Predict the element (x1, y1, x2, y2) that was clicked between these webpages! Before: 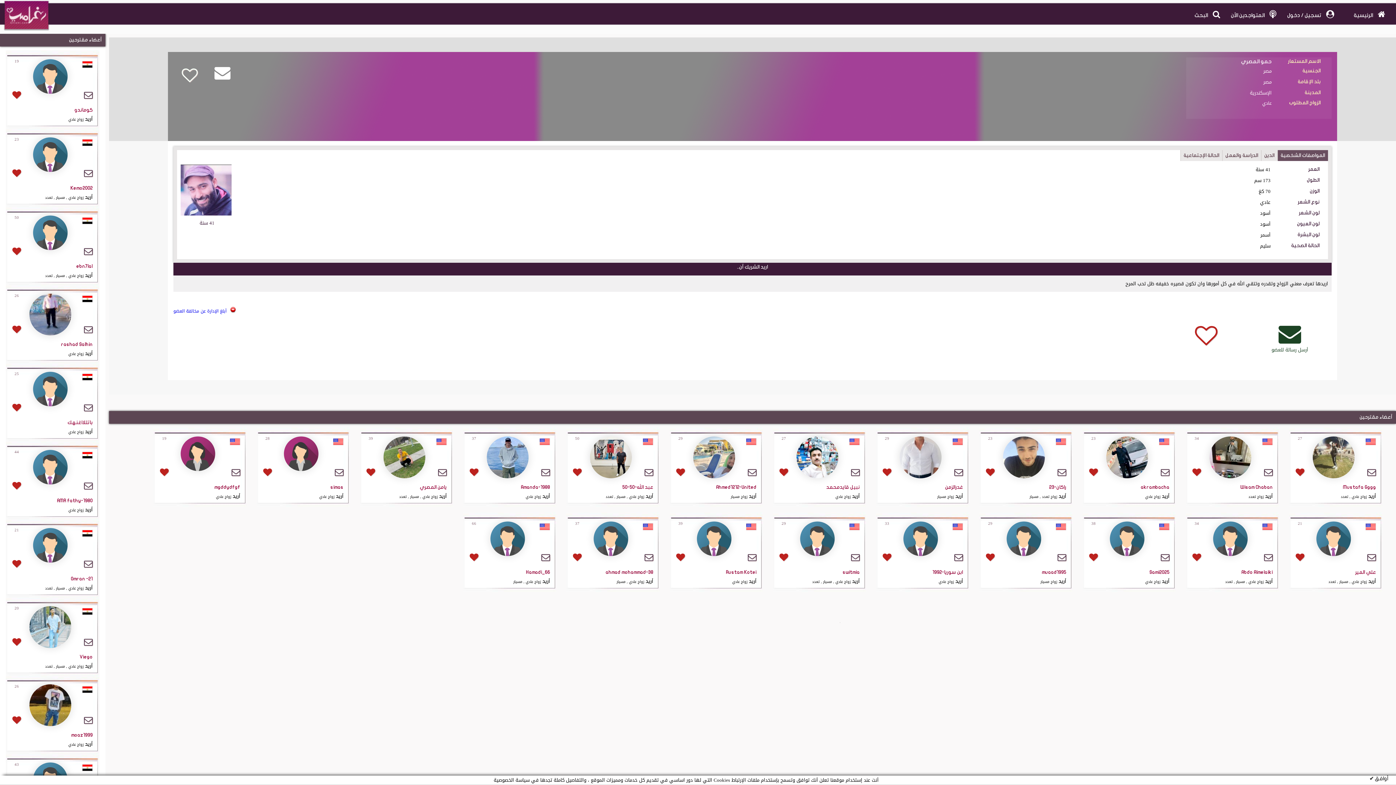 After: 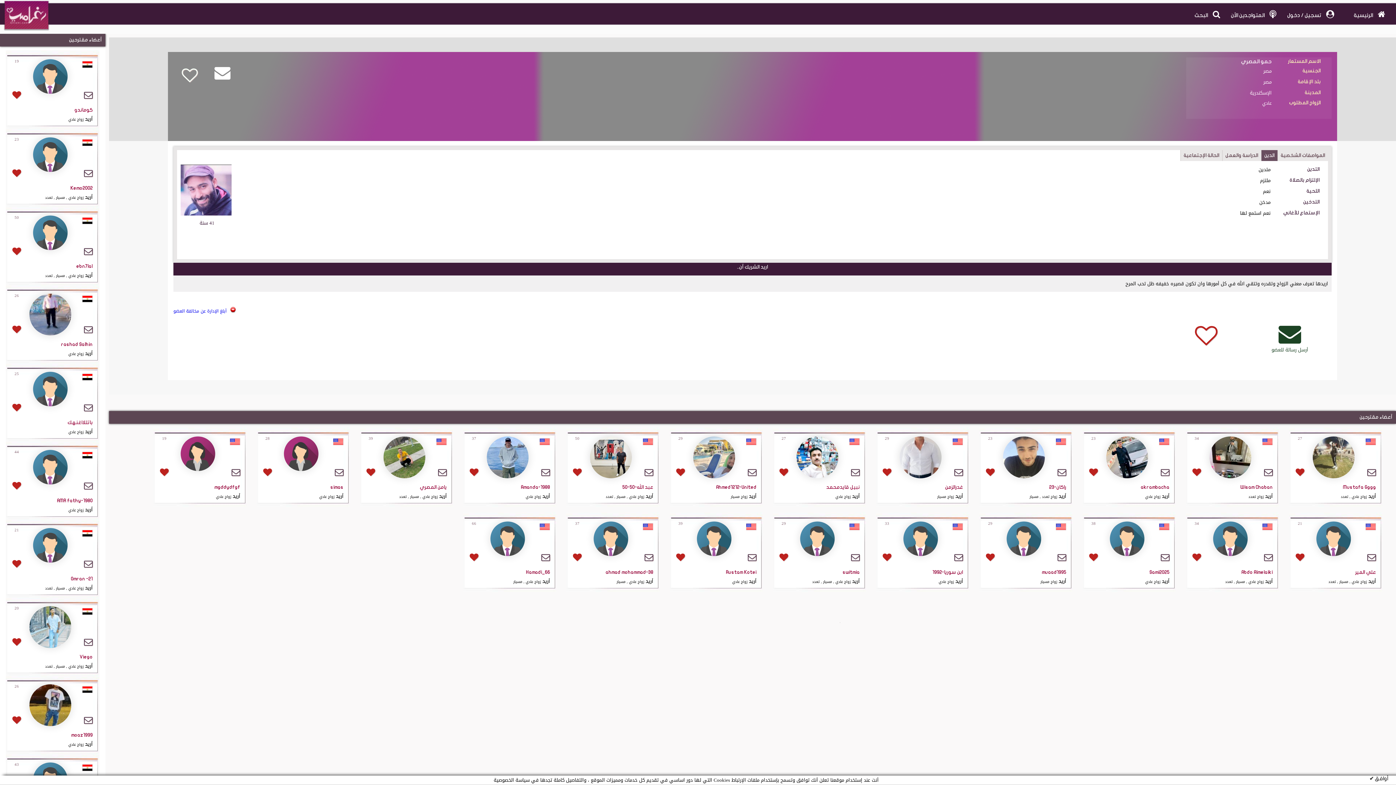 Action: bbox: (1261, 149, 1277, 161) label: الدين